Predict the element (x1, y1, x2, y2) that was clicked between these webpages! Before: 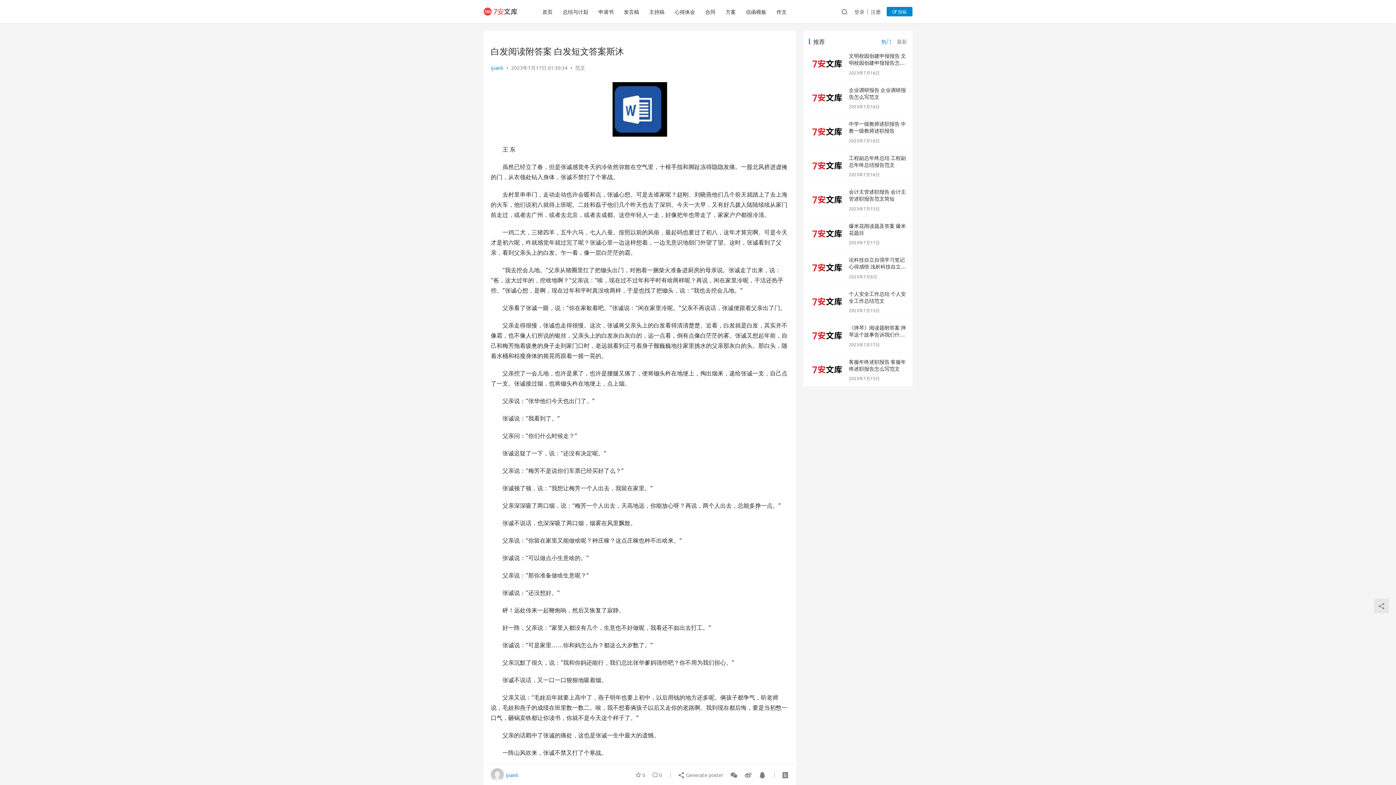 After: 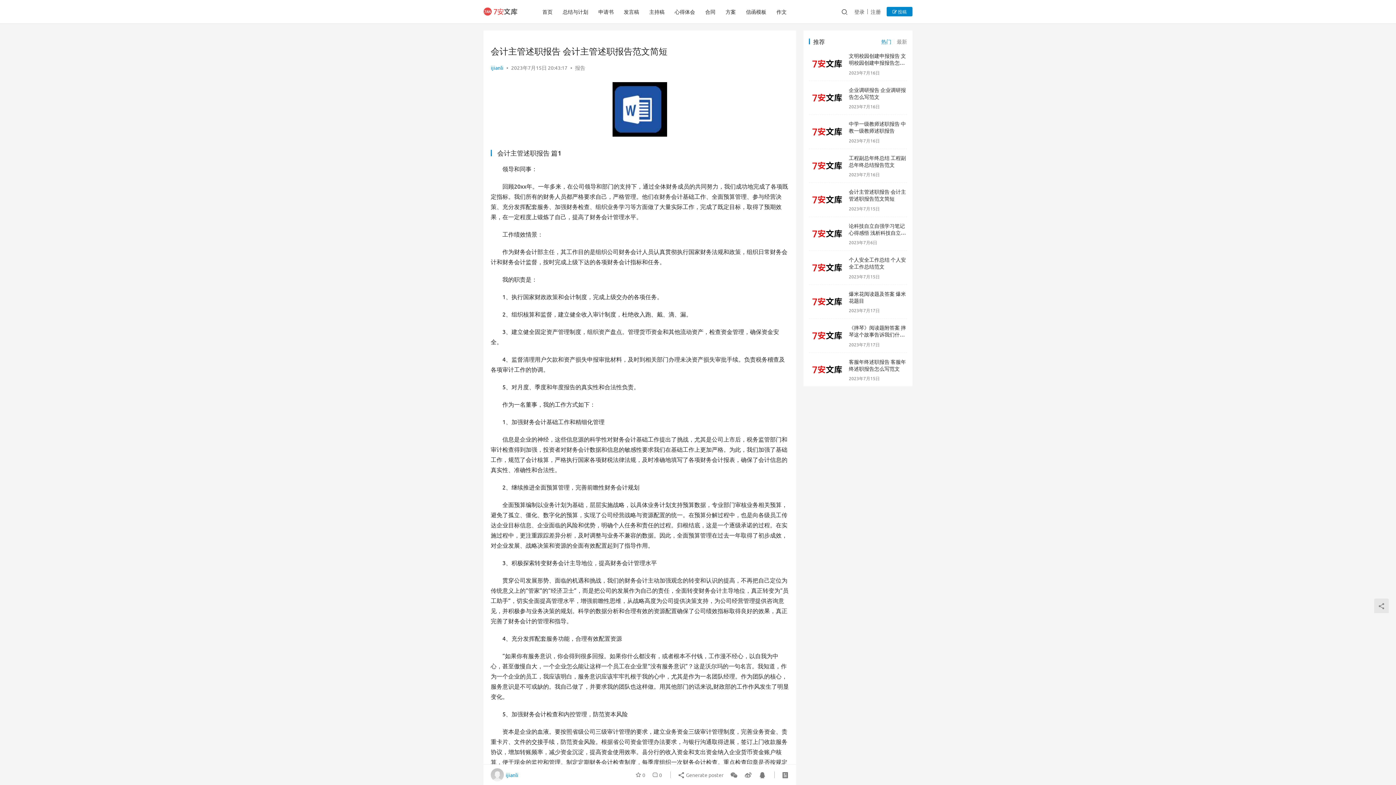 Action: bbox: (849, 188, 906, 201) label: 会计主管述职报告 会计主管述职报告范文简短